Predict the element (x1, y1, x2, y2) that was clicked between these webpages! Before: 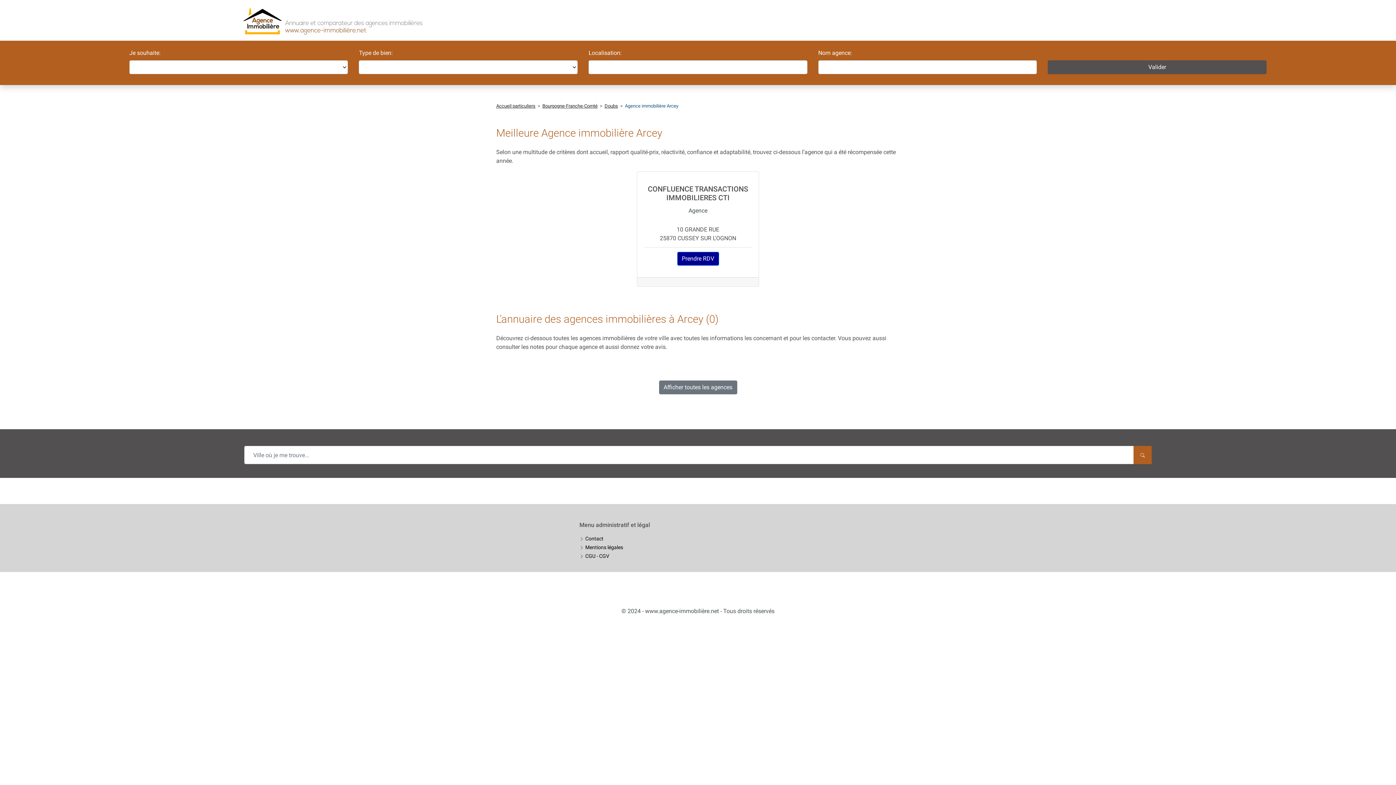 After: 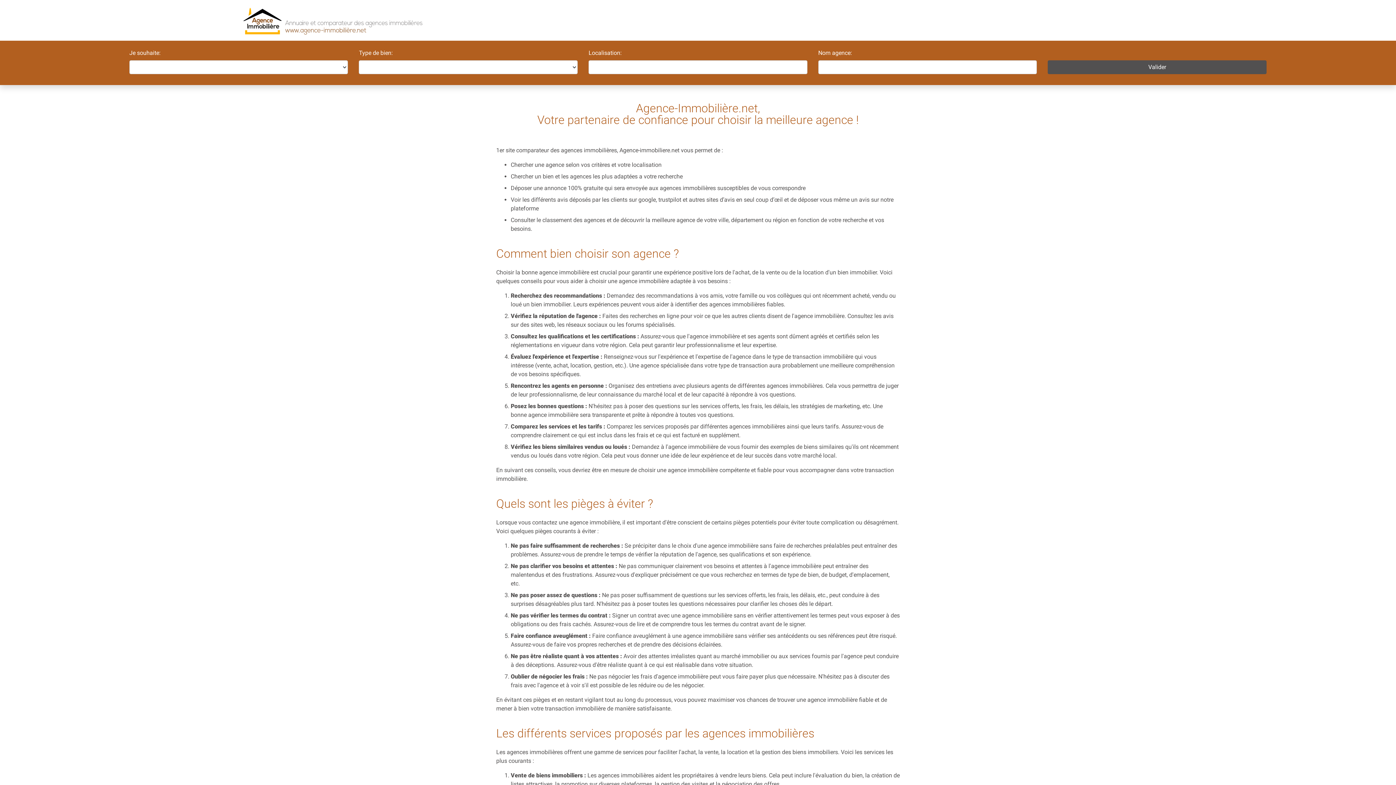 Action: bbox: (496, 103, 535, 108) label: Accueil particuliers